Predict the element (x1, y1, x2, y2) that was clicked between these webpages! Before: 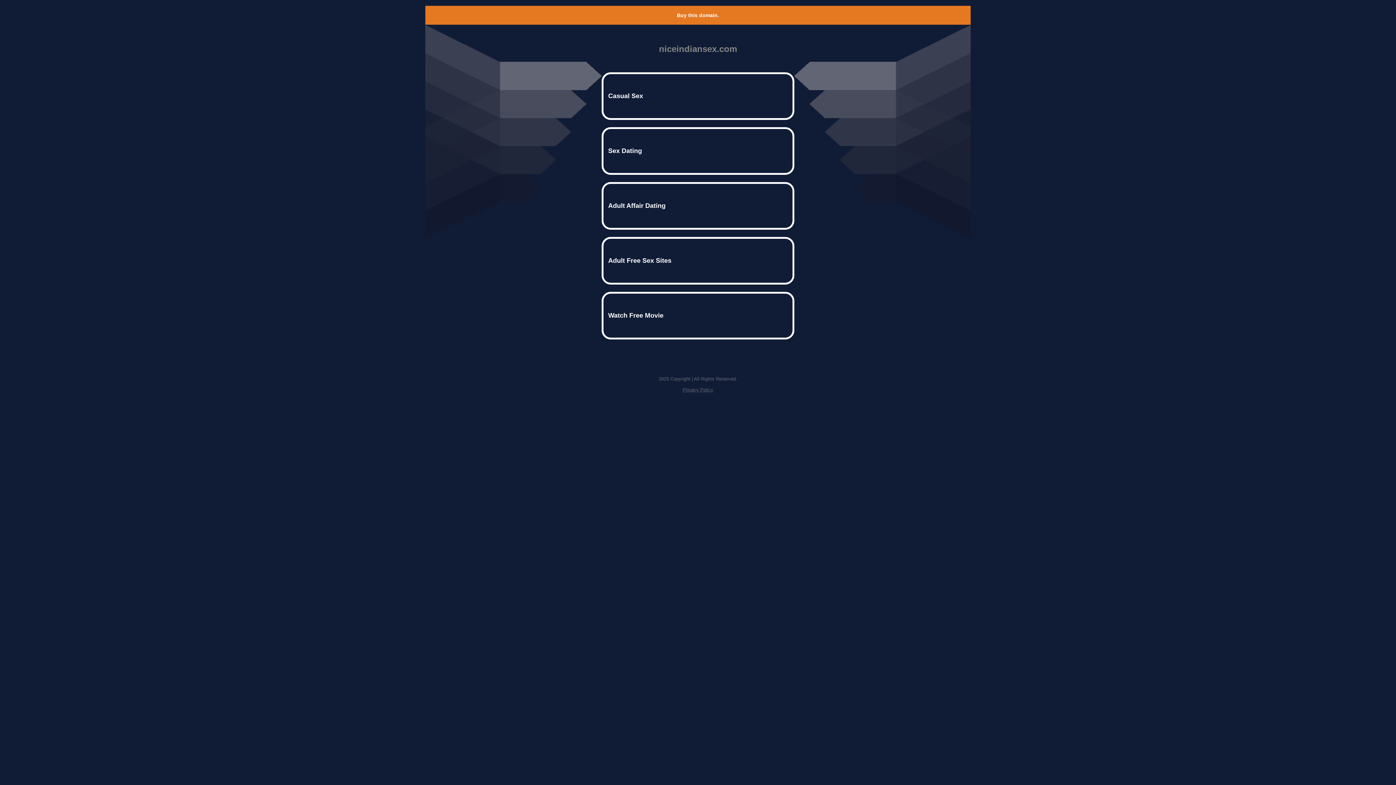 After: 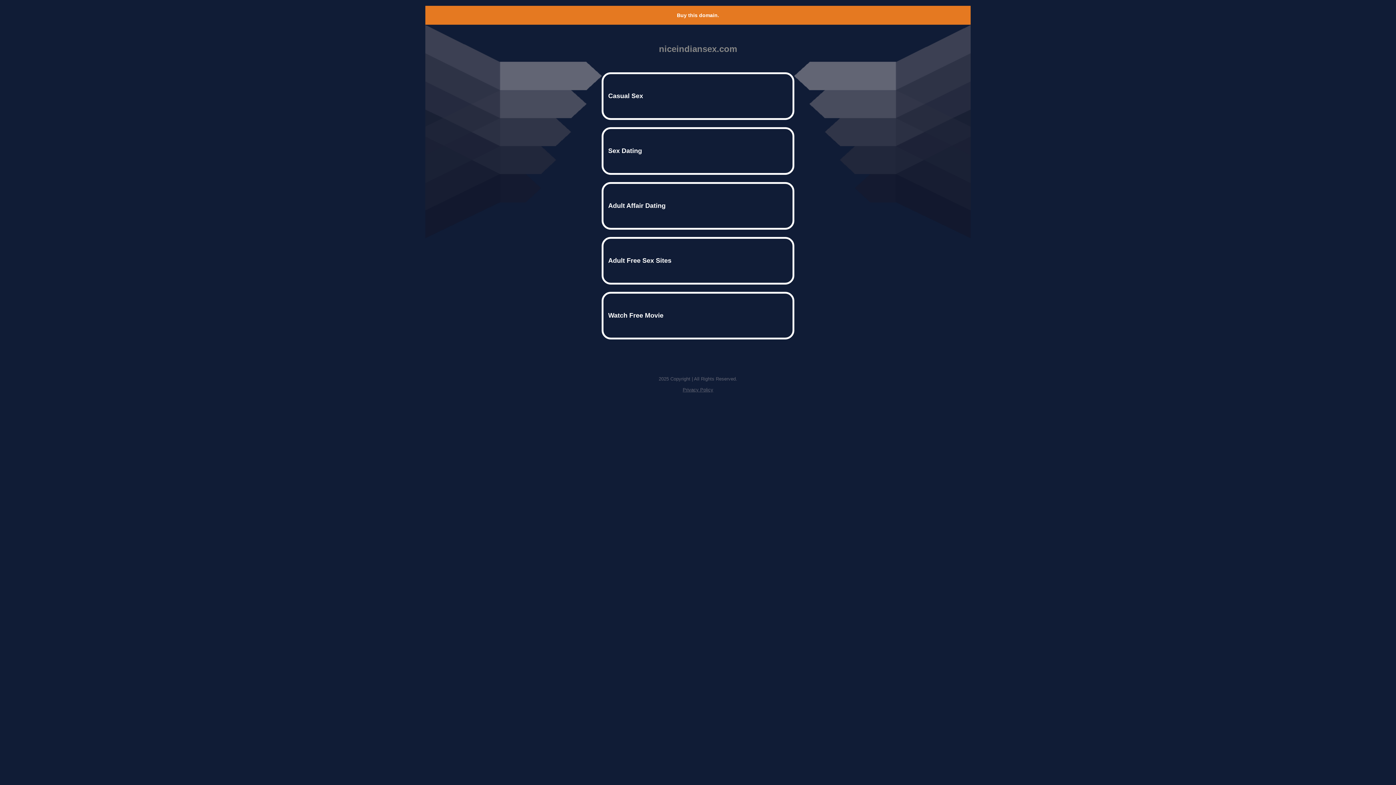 Action: label: Buy this domain. bbox: (677, 12, 719, 18)